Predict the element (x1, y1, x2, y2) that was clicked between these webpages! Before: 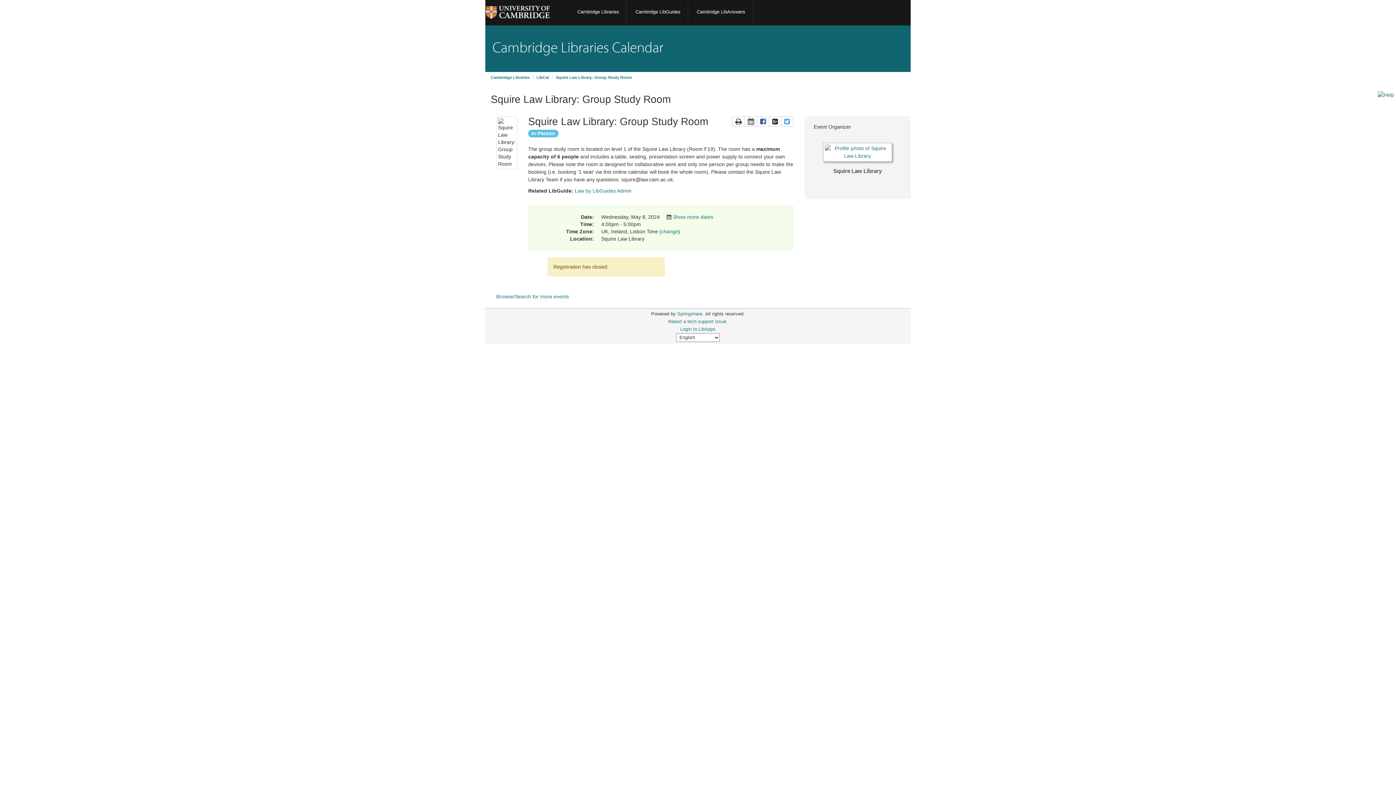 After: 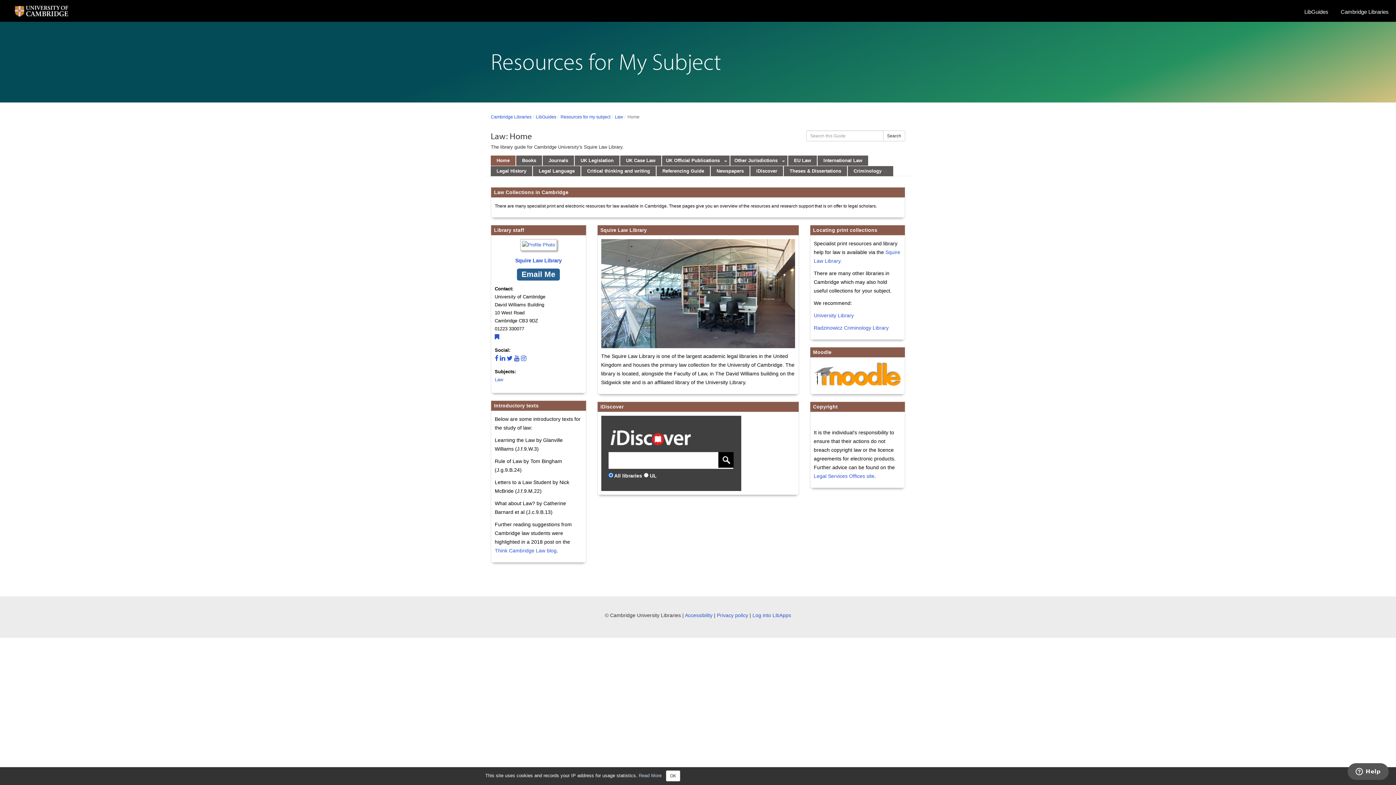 Action: bbox: (574, 188, 631, 193) label: Law by LibGuides Admin